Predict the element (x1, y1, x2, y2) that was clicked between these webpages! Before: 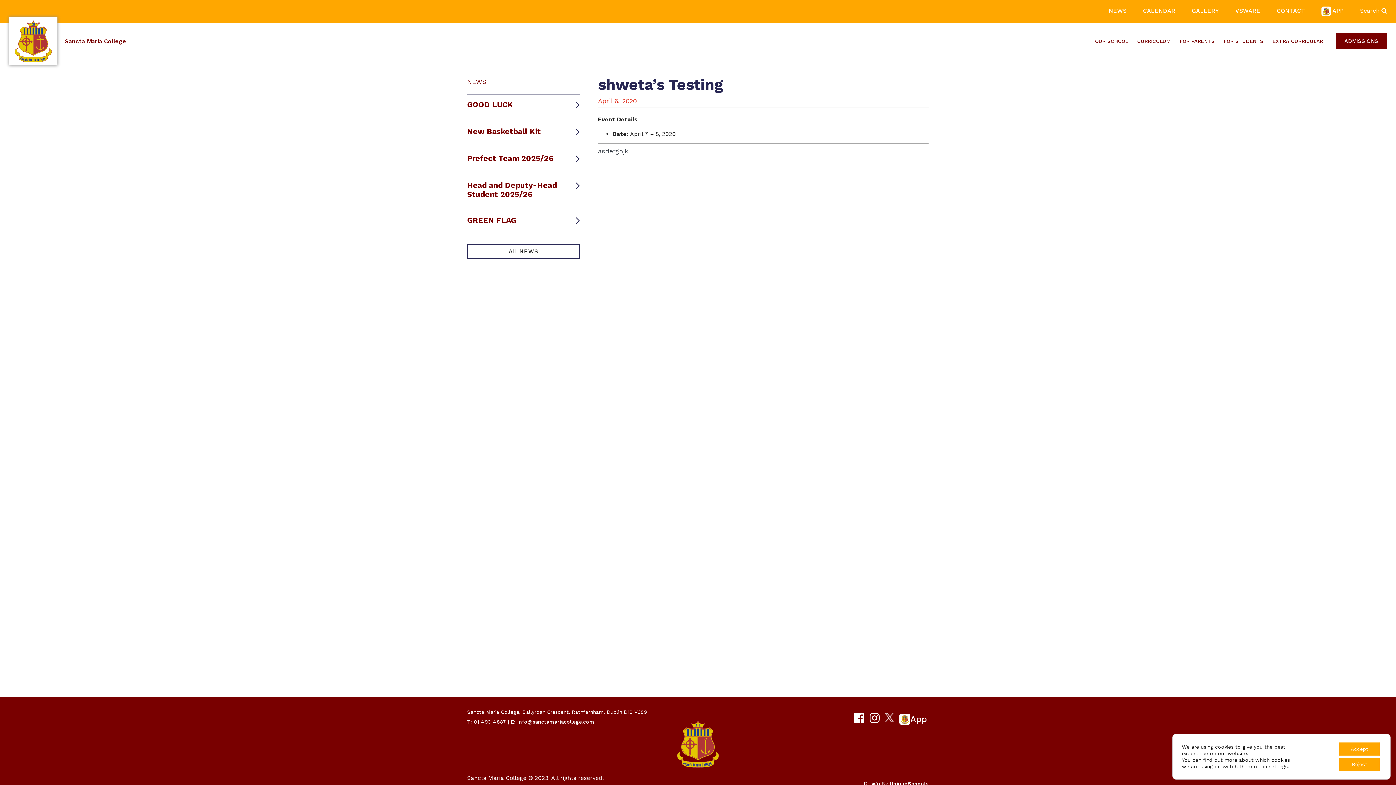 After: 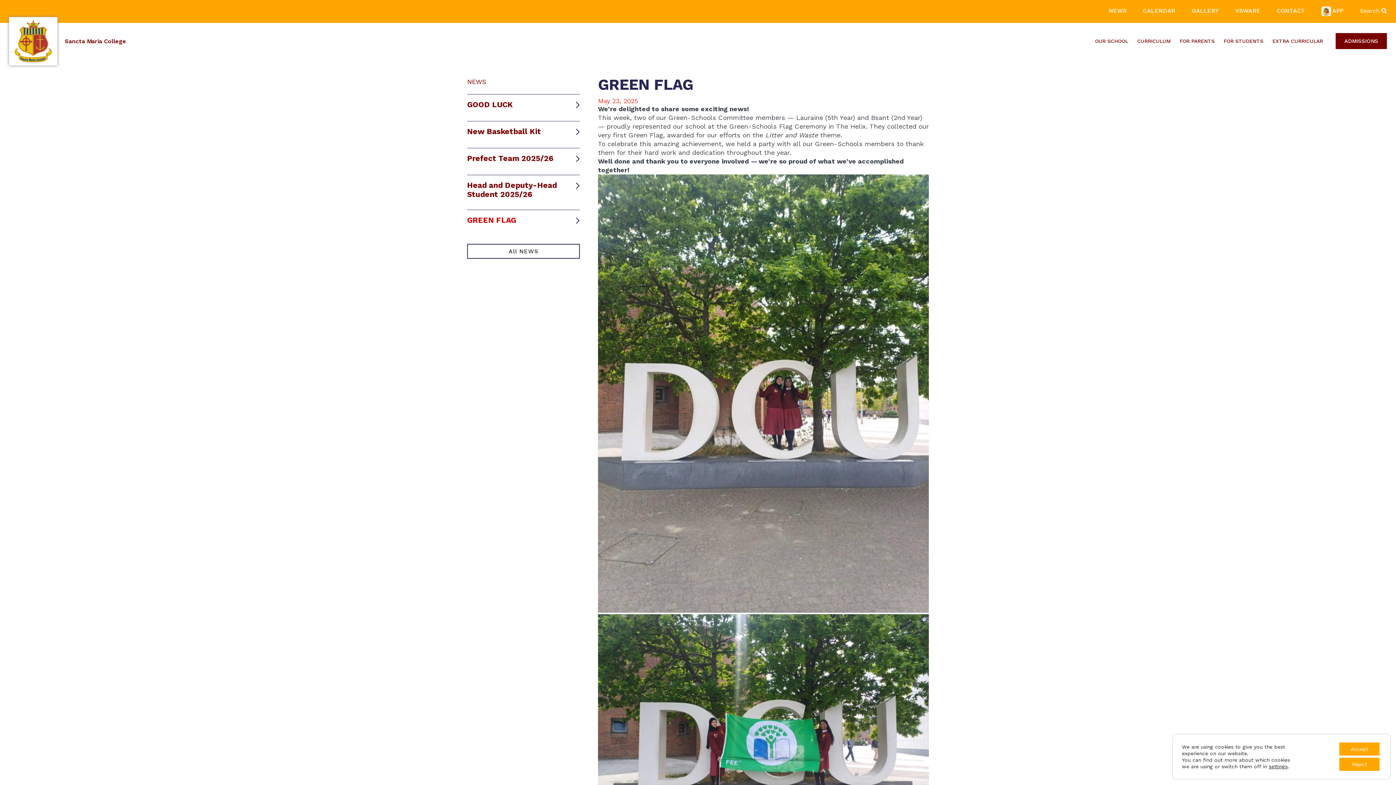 Action: bbox: (467, 210, 580, 236) label: GREEN FLAG